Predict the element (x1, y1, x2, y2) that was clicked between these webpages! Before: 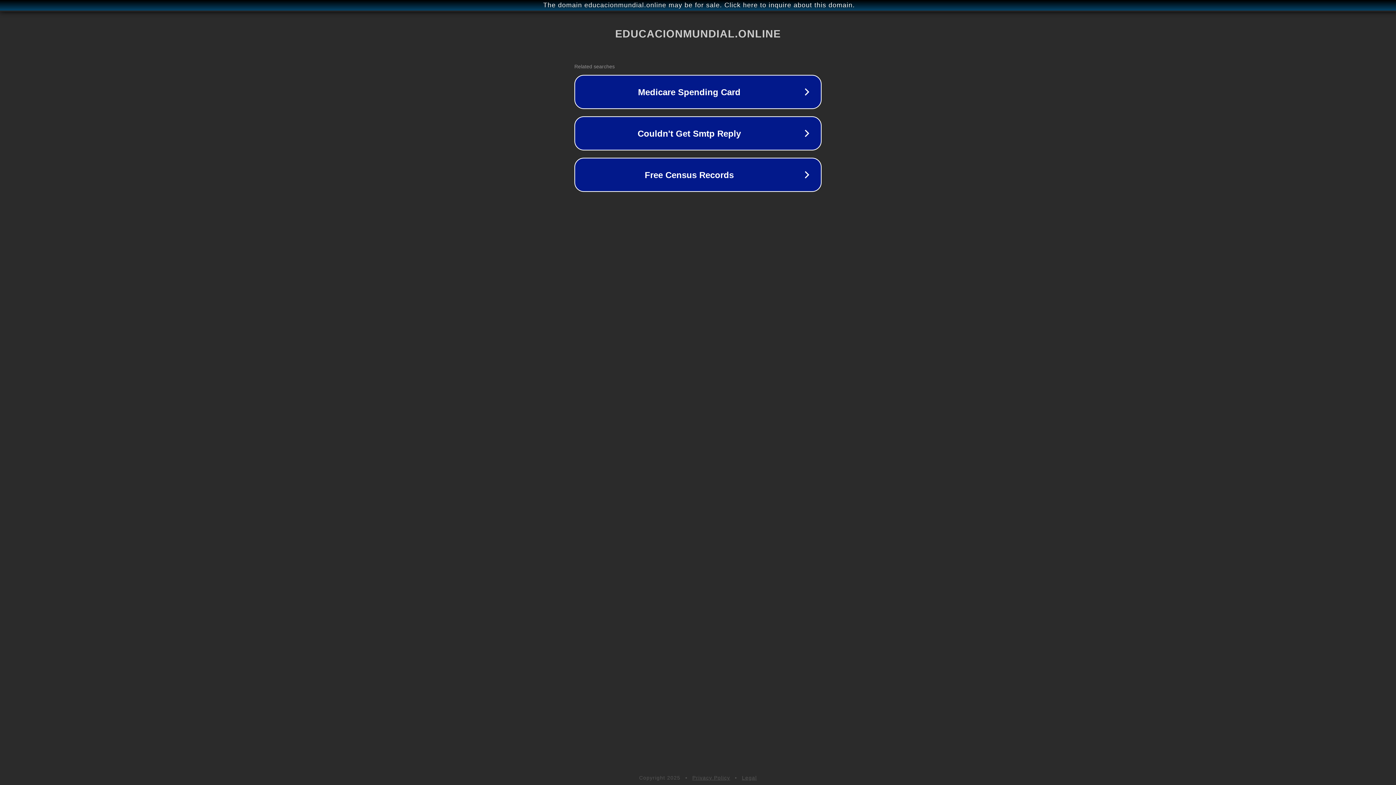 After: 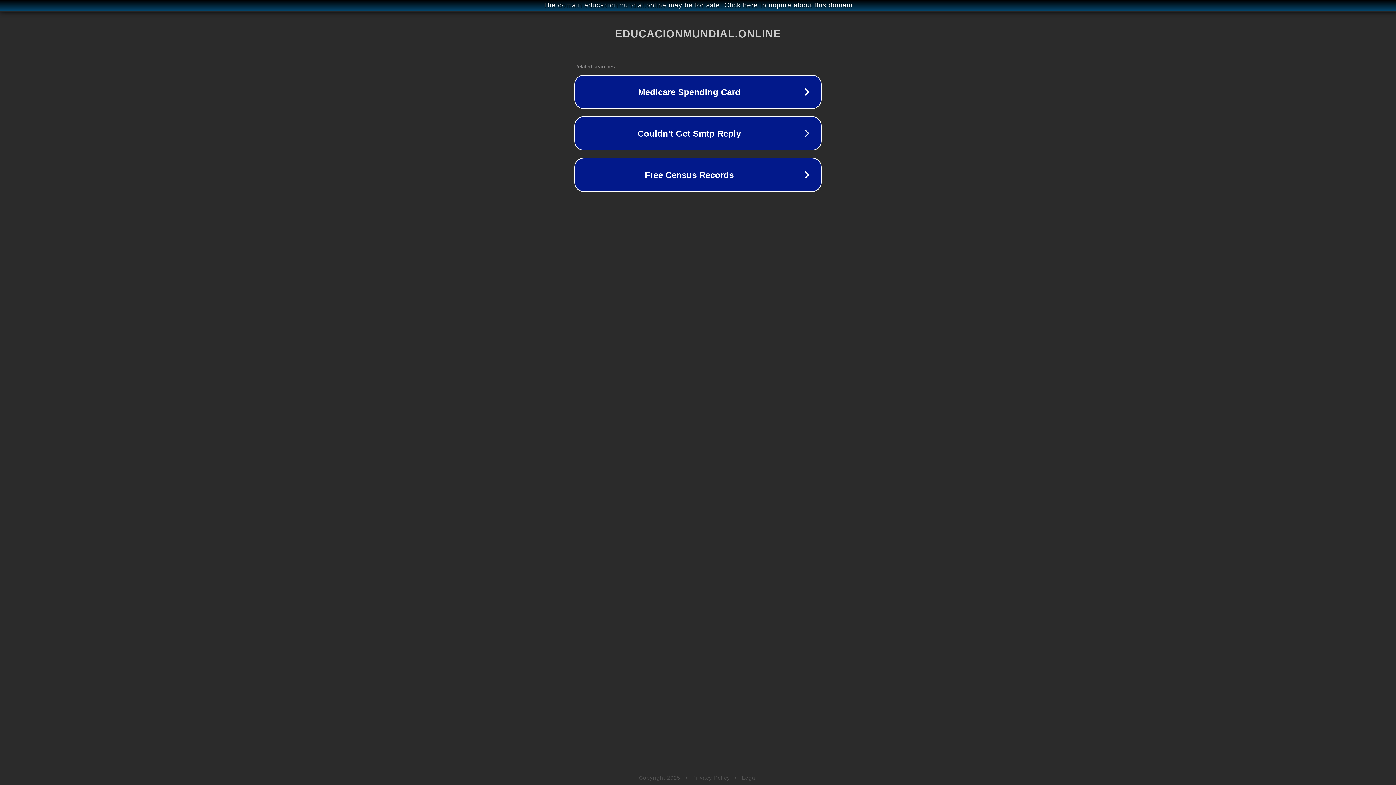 Action: bbox: (692, 775, 730, 781) label: Privacy Policy